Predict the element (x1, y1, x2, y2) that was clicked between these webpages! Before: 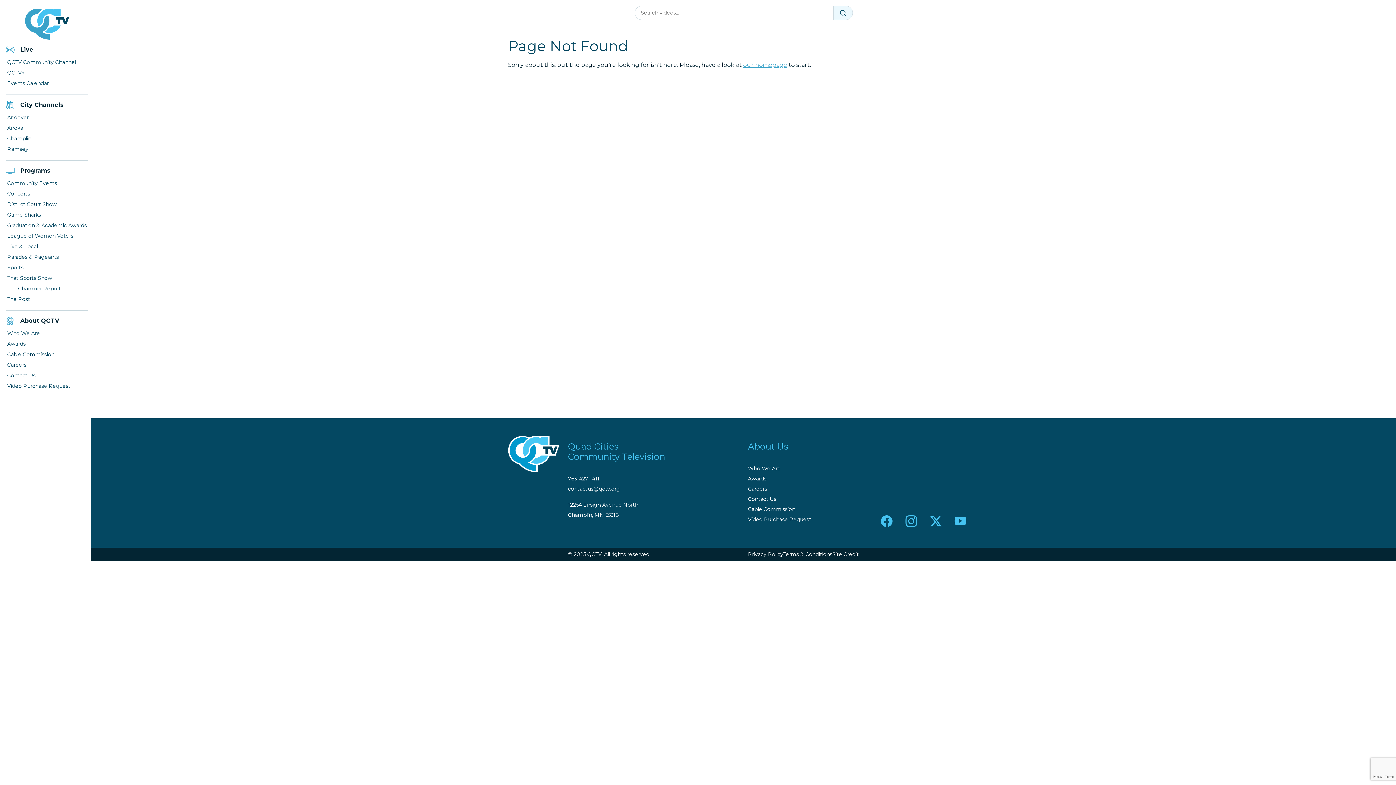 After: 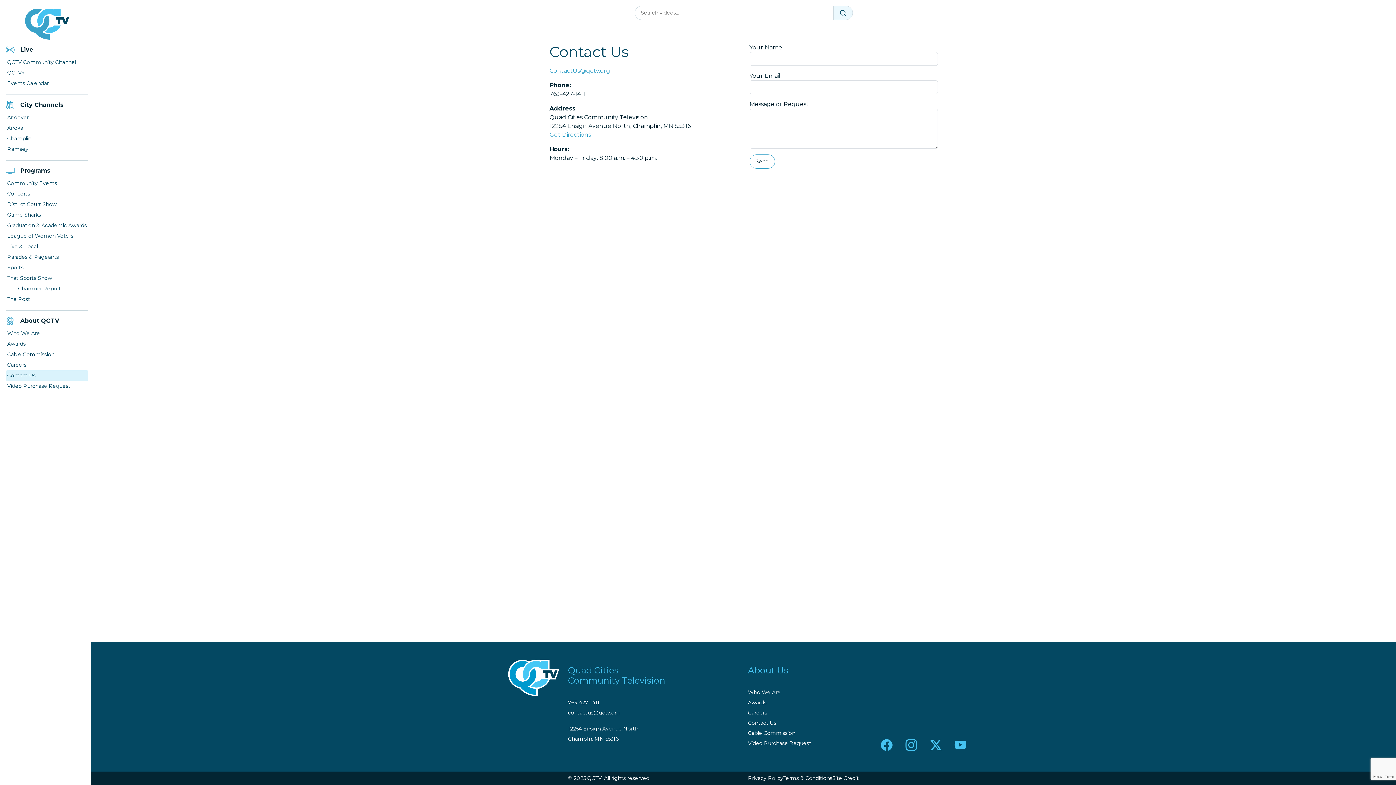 Action: bbox: (5, 370, 88, 381) label: Contact Us